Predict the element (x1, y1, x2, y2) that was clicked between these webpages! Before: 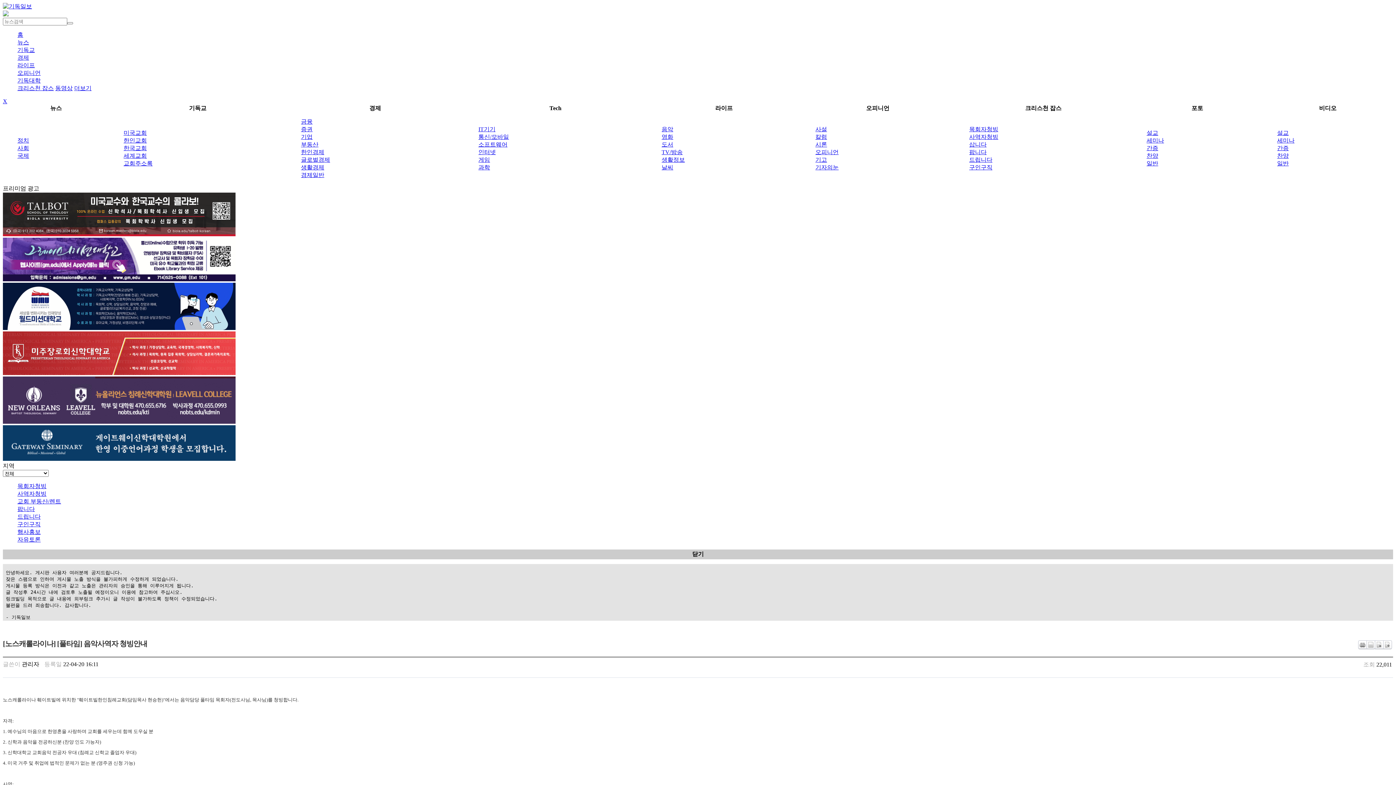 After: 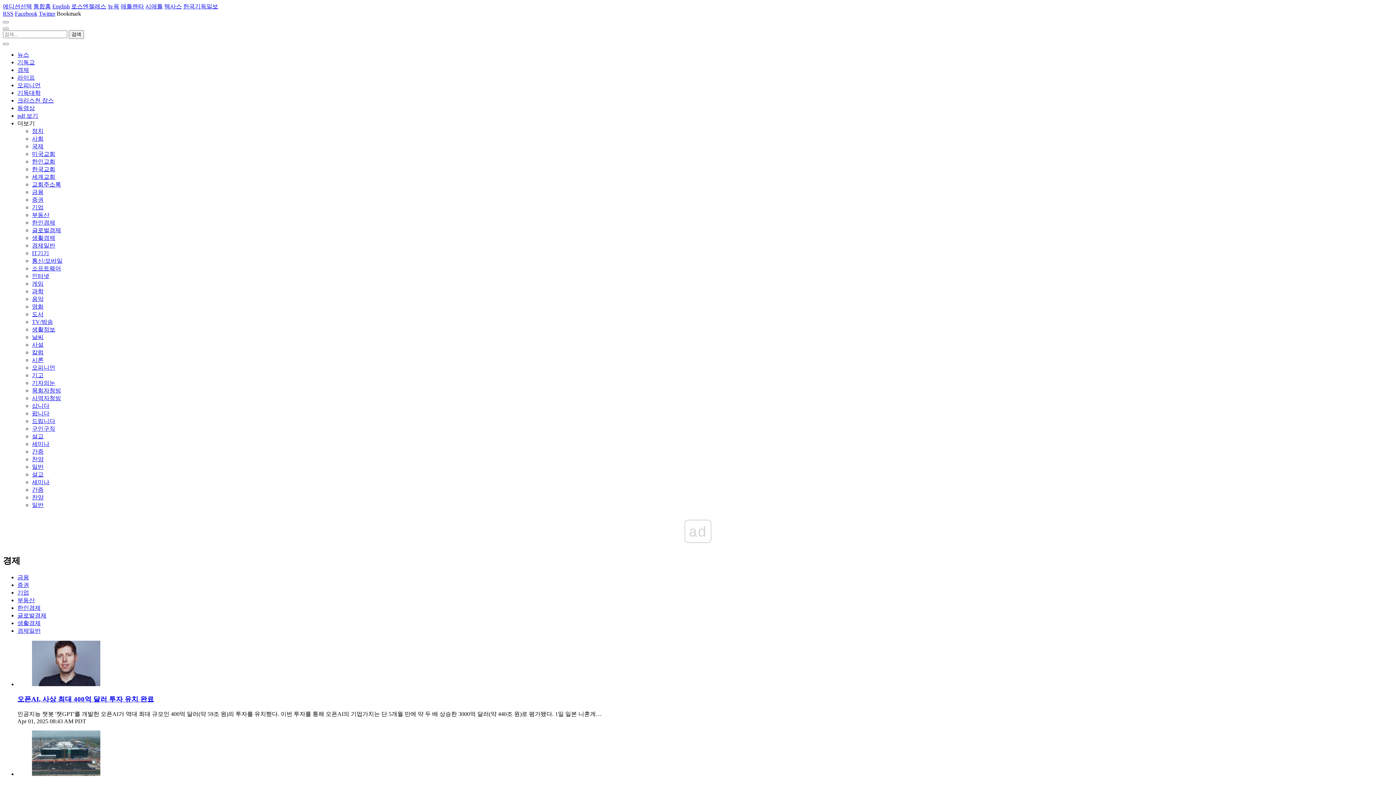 Action: label: 경제 bbox: (17, 54, 29, 60)